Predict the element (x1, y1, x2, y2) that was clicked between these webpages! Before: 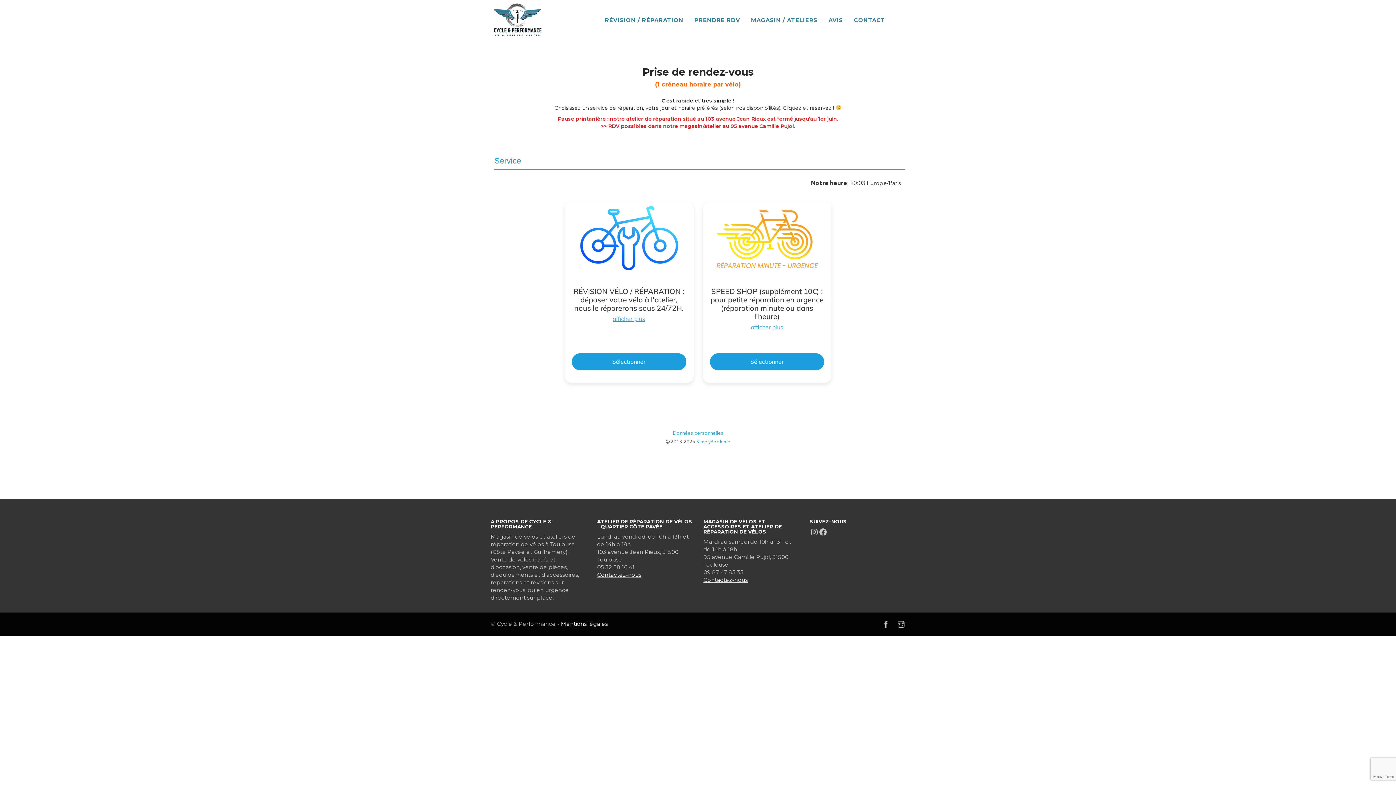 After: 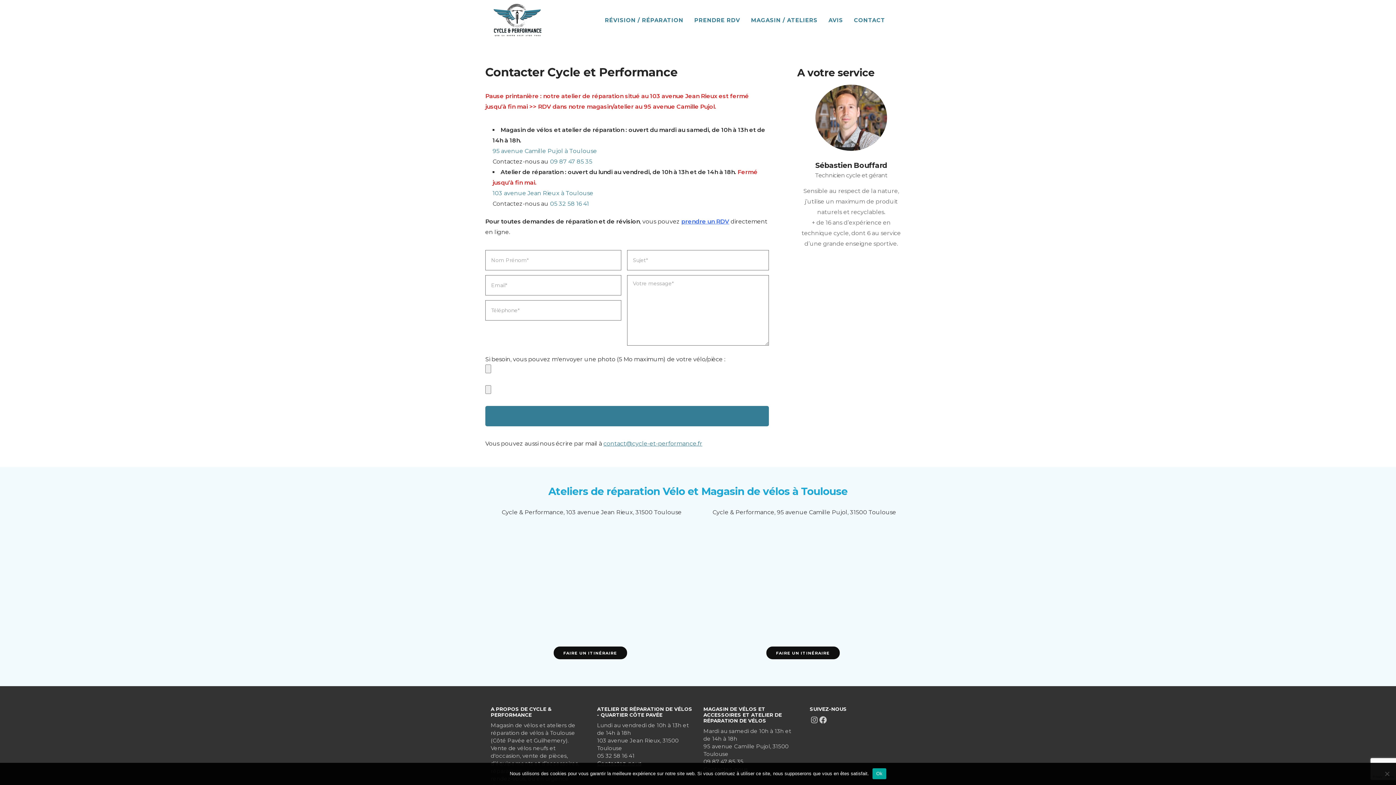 Action: bbox: (703, 576, 748, 583) label: Contactez-nous